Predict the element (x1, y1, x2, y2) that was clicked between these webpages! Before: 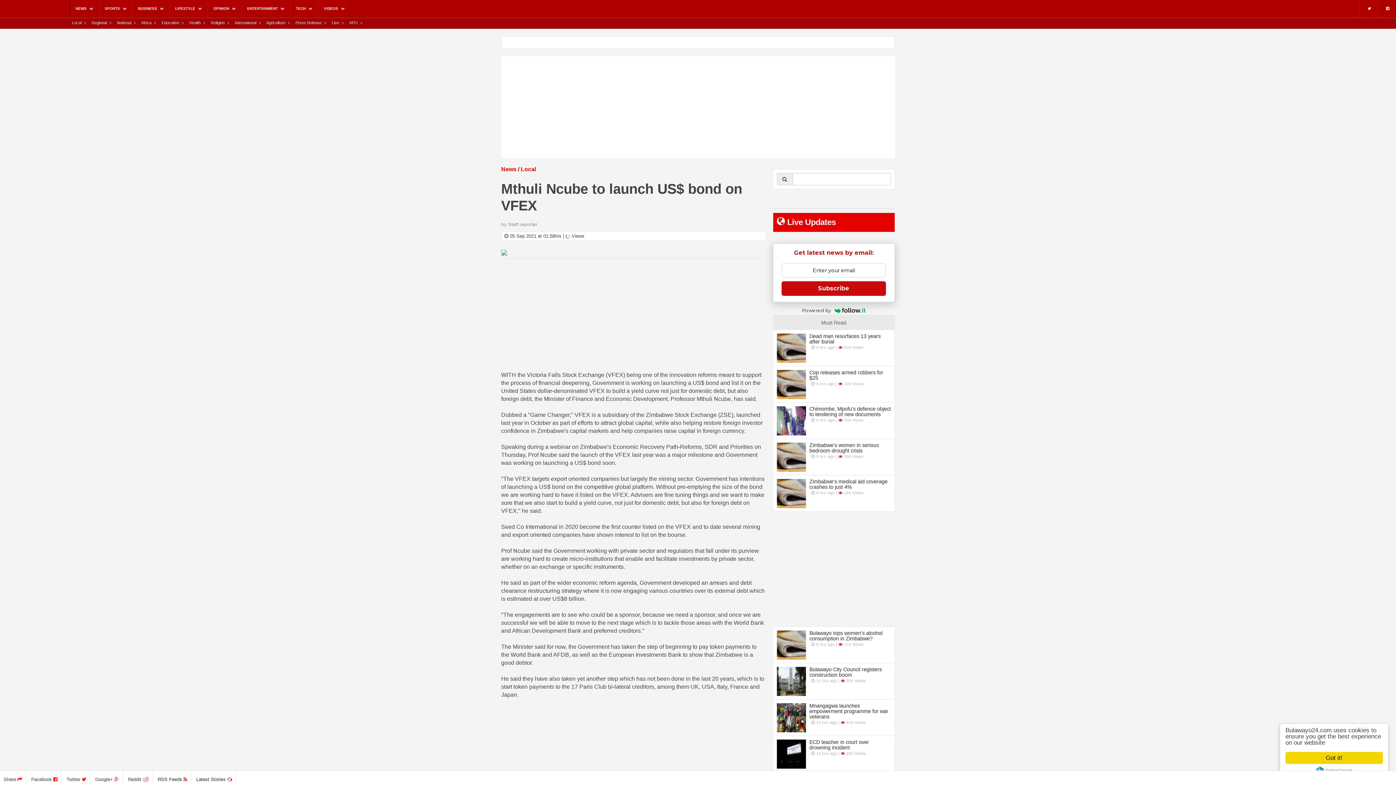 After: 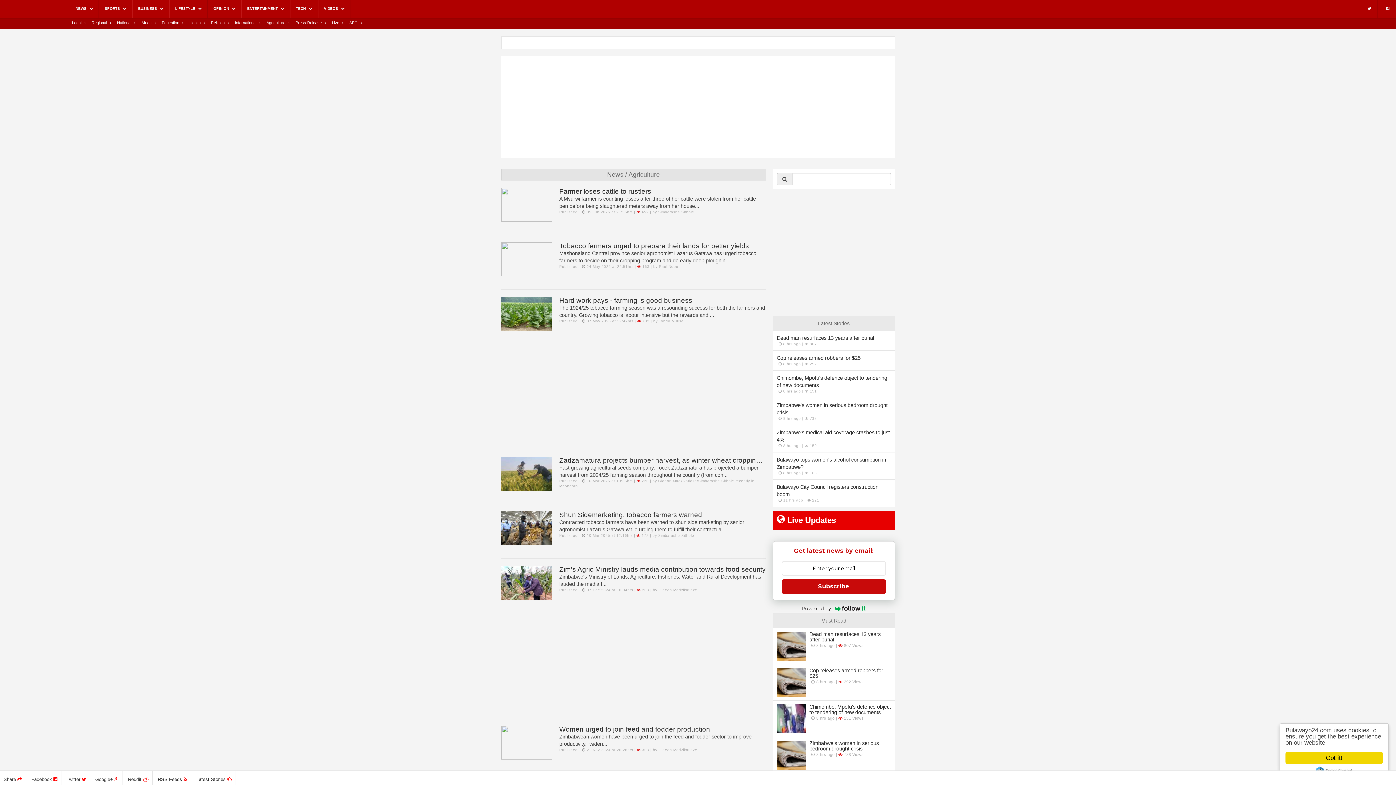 Action: label: Agriculture bbox: (266, 20, 285, 24)